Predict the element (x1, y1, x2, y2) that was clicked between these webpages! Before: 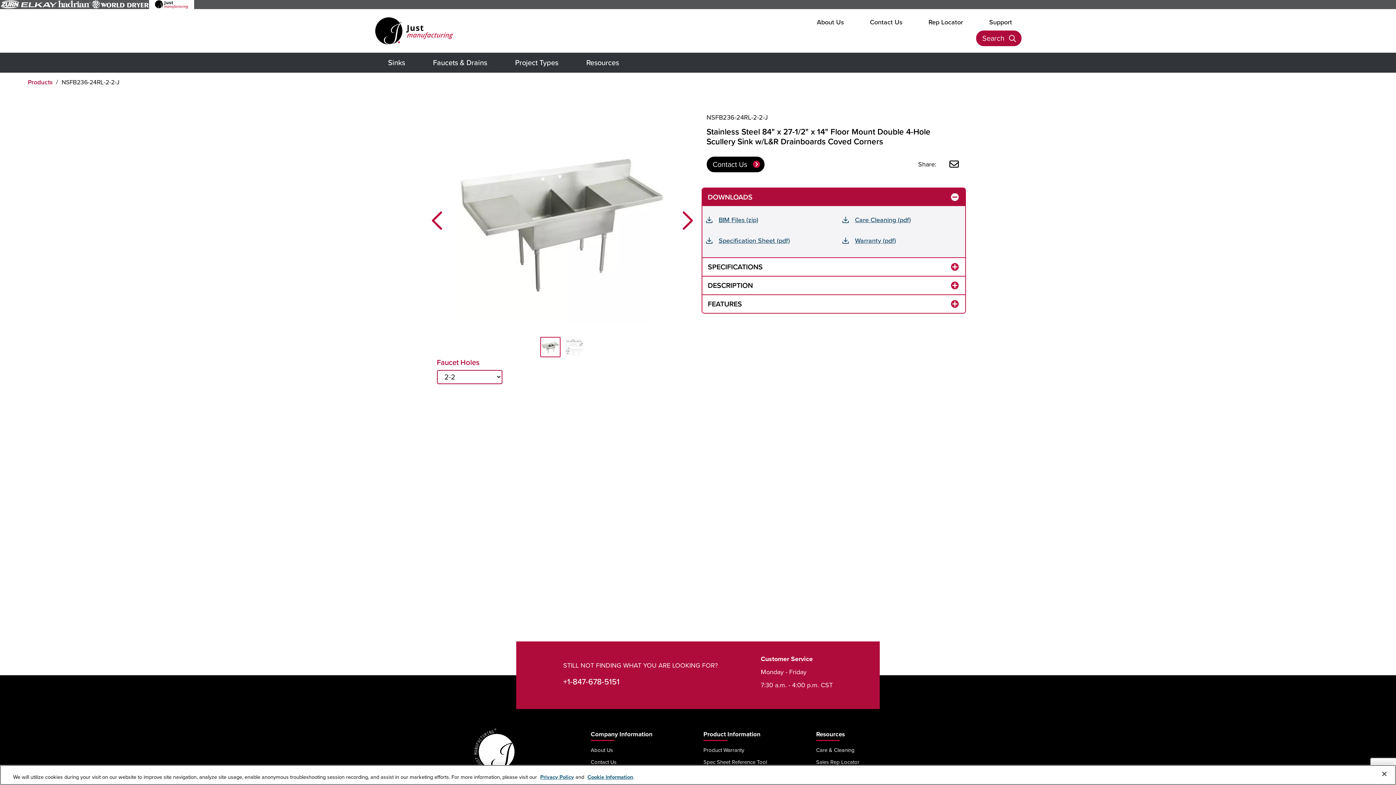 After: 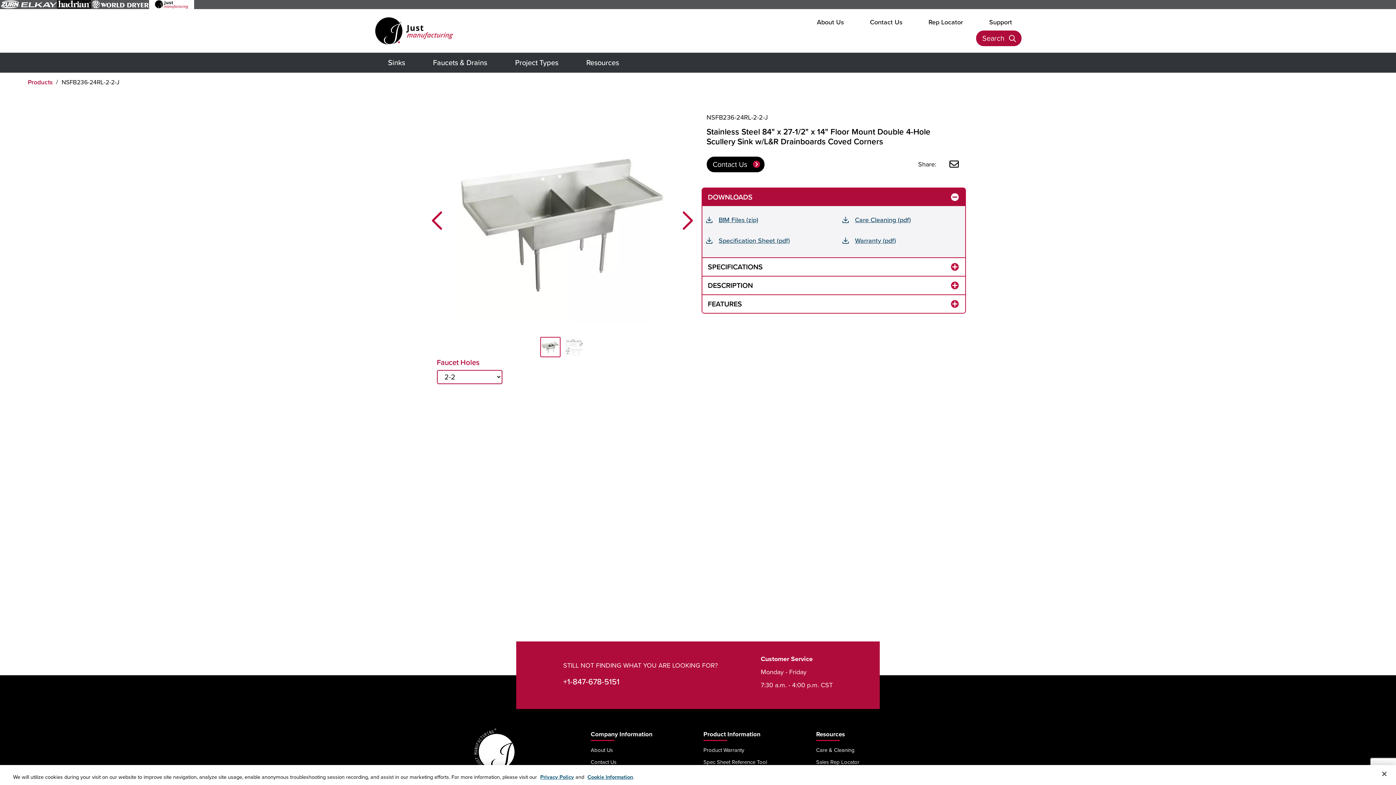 Action: bbox: (57, 0, 91, 8)